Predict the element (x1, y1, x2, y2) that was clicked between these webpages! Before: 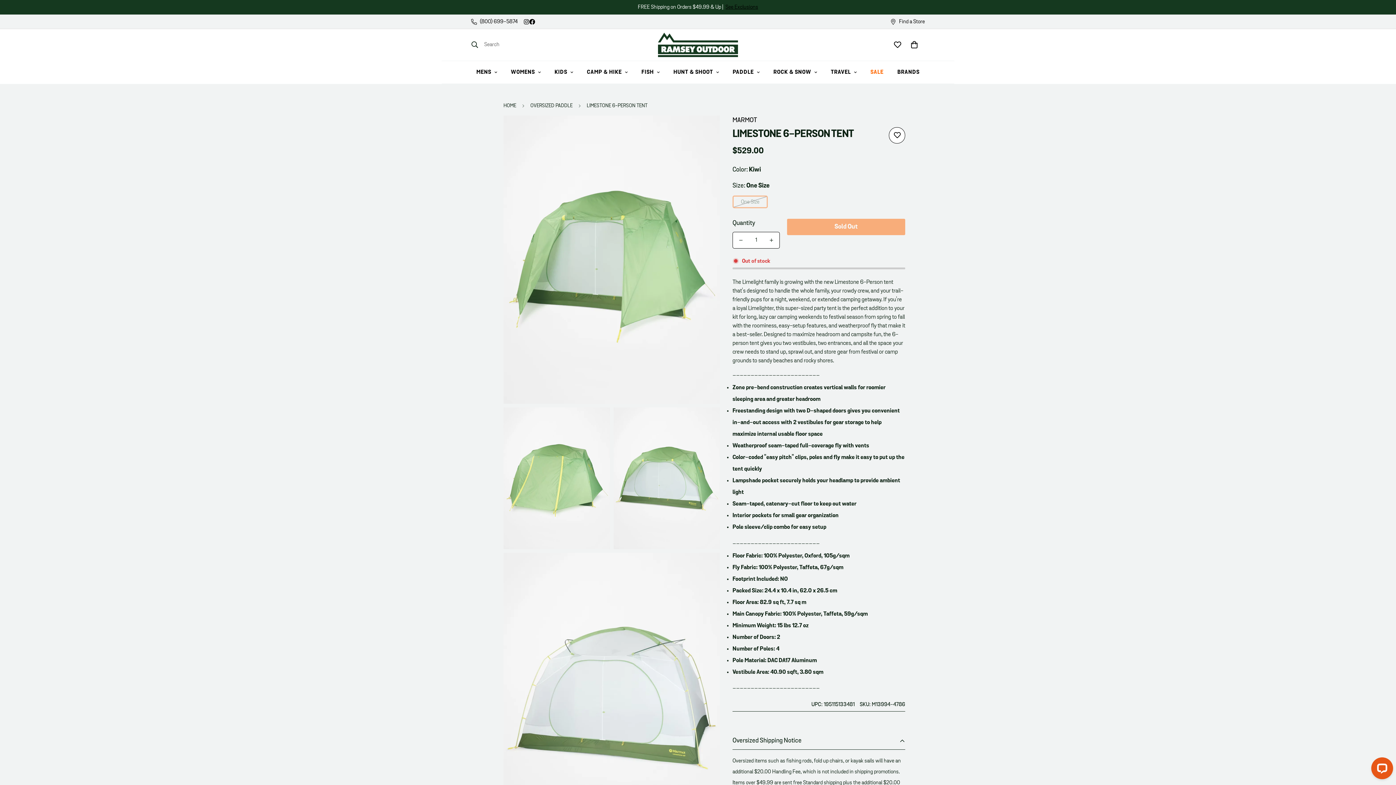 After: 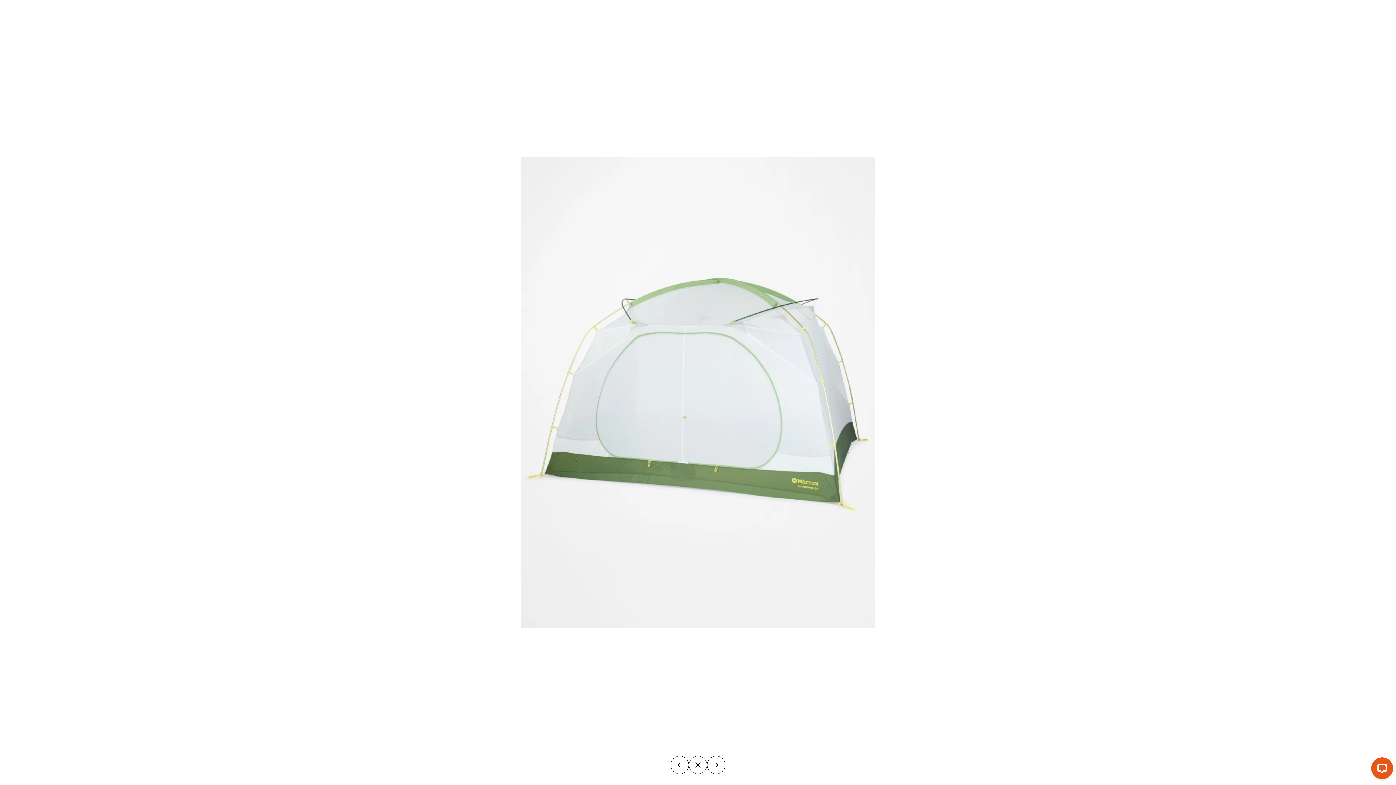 Action: bbox: (698, 560, 714, 576) label: Zoom in